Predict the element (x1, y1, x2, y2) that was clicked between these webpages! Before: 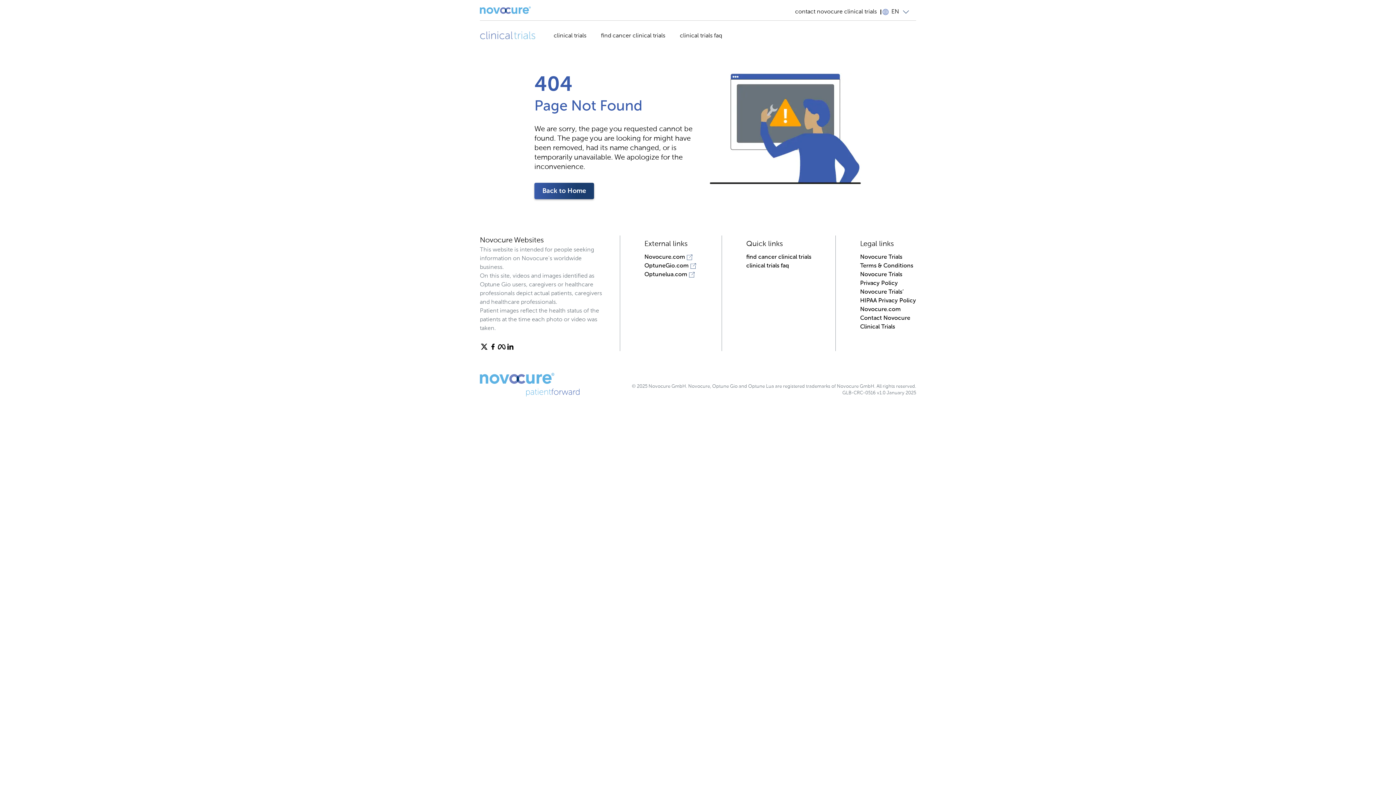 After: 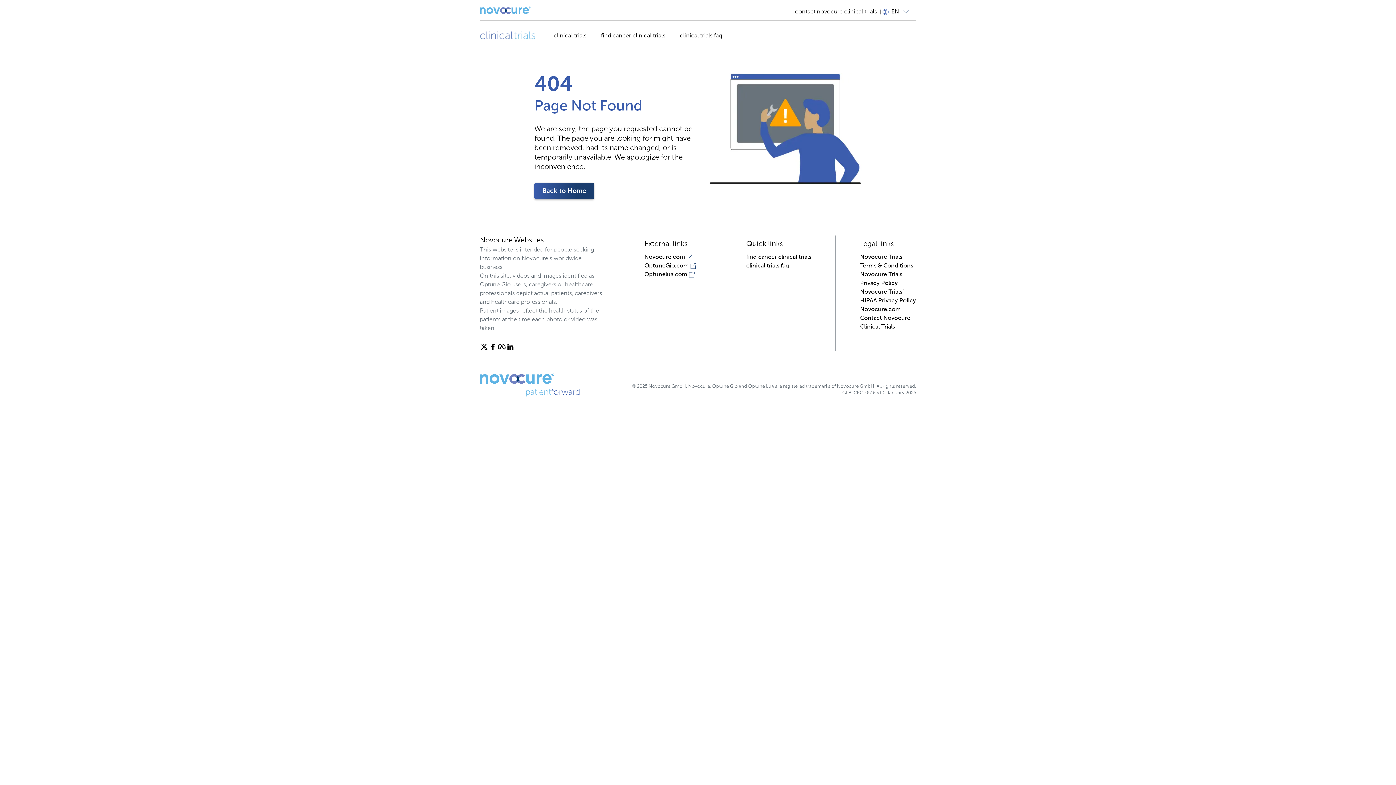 Action: label: Novocure.com bbox: (860, 305, 901, 314)